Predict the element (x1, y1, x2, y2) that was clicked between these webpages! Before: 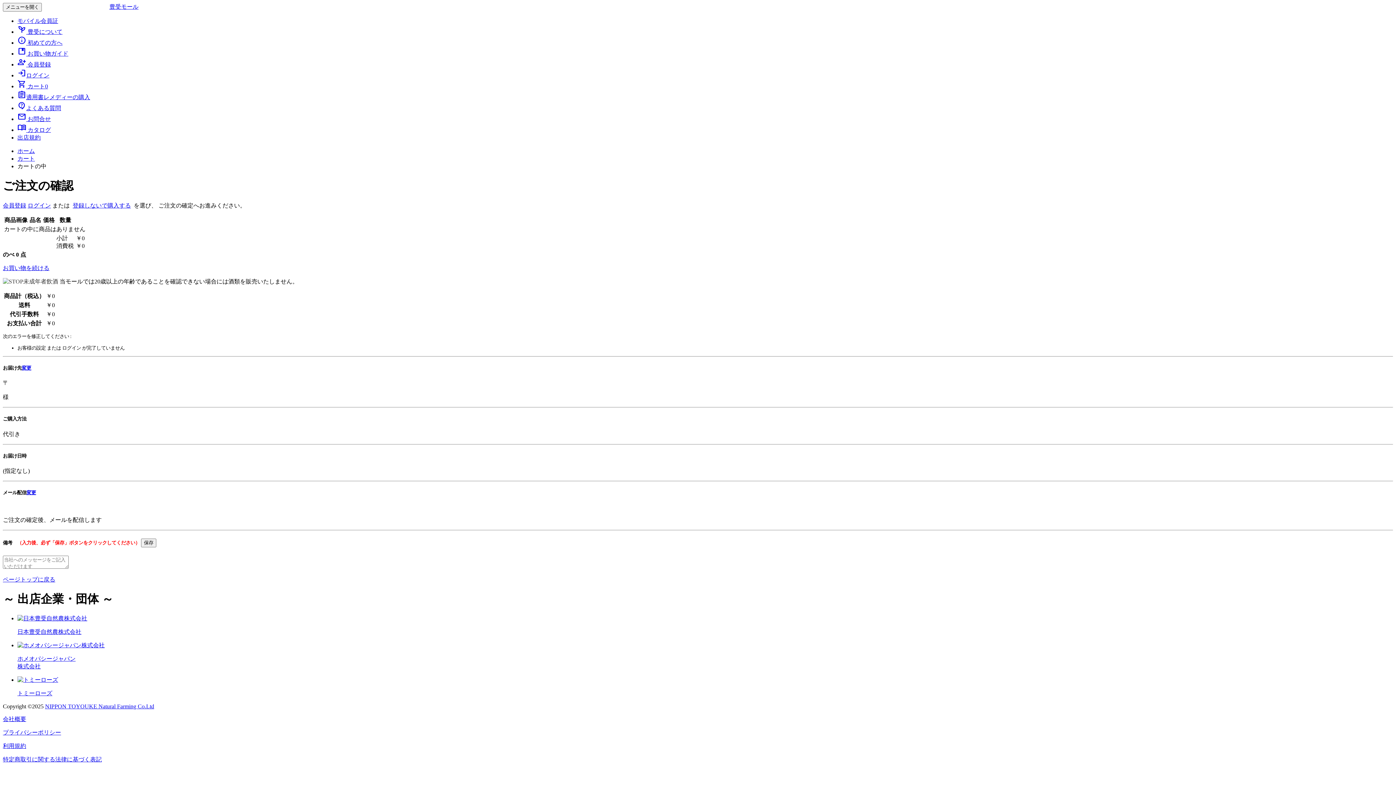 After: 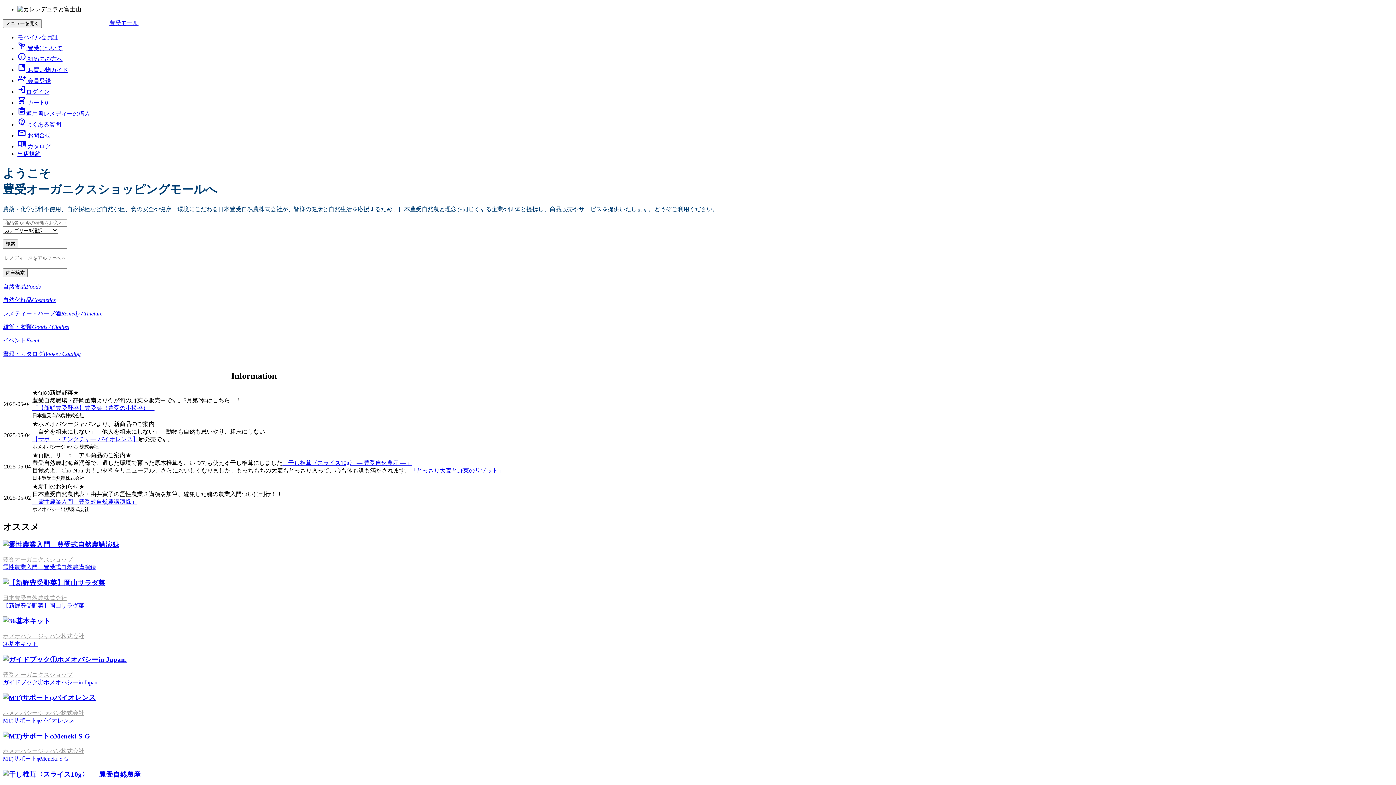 Action: label: 豊受モール bbox: (109, 3, 138, 9)